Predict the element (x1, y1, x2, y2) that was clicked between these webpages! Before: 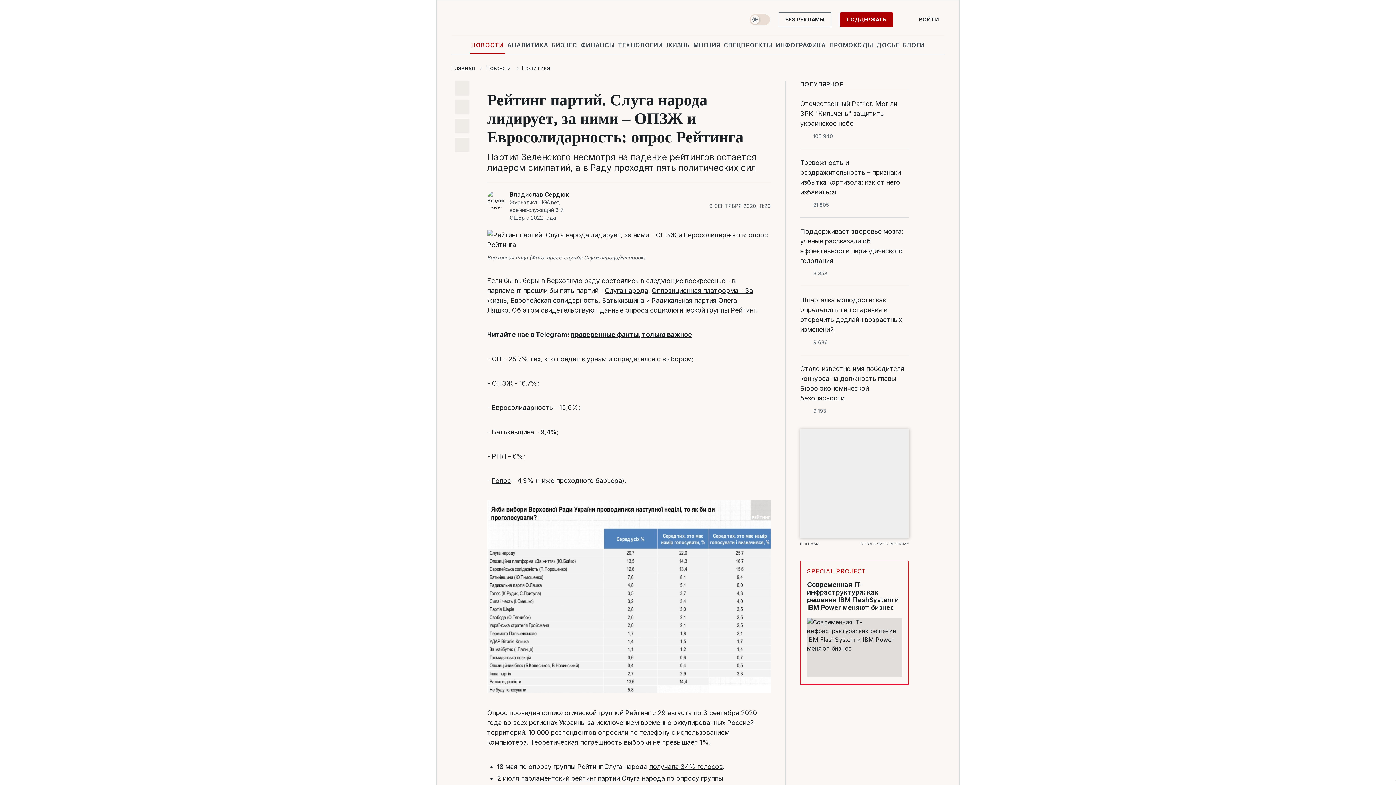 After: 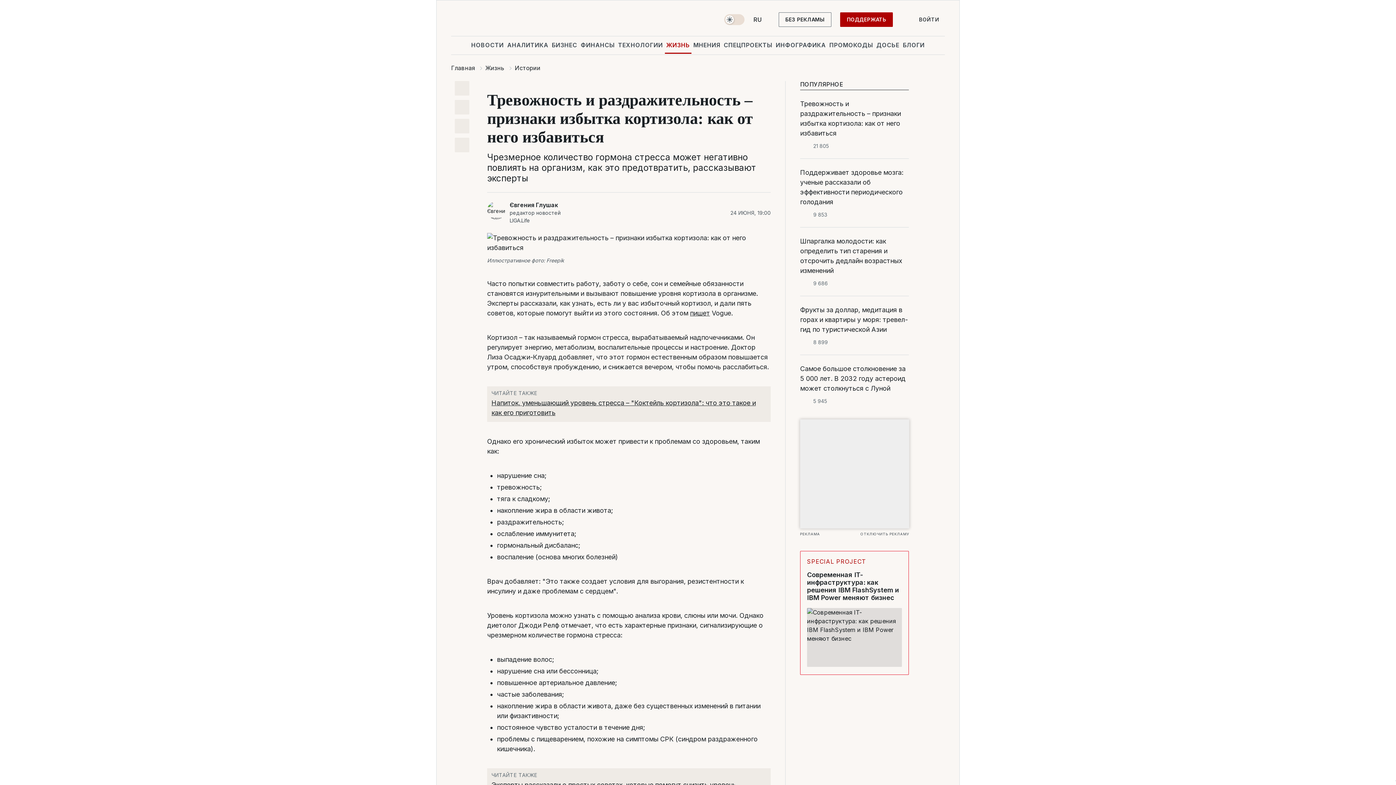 Action: bbox: (800, 157, 909, 197) label: Тревожность и раздражительность – признаки избытка кортизола: как от него избавиться